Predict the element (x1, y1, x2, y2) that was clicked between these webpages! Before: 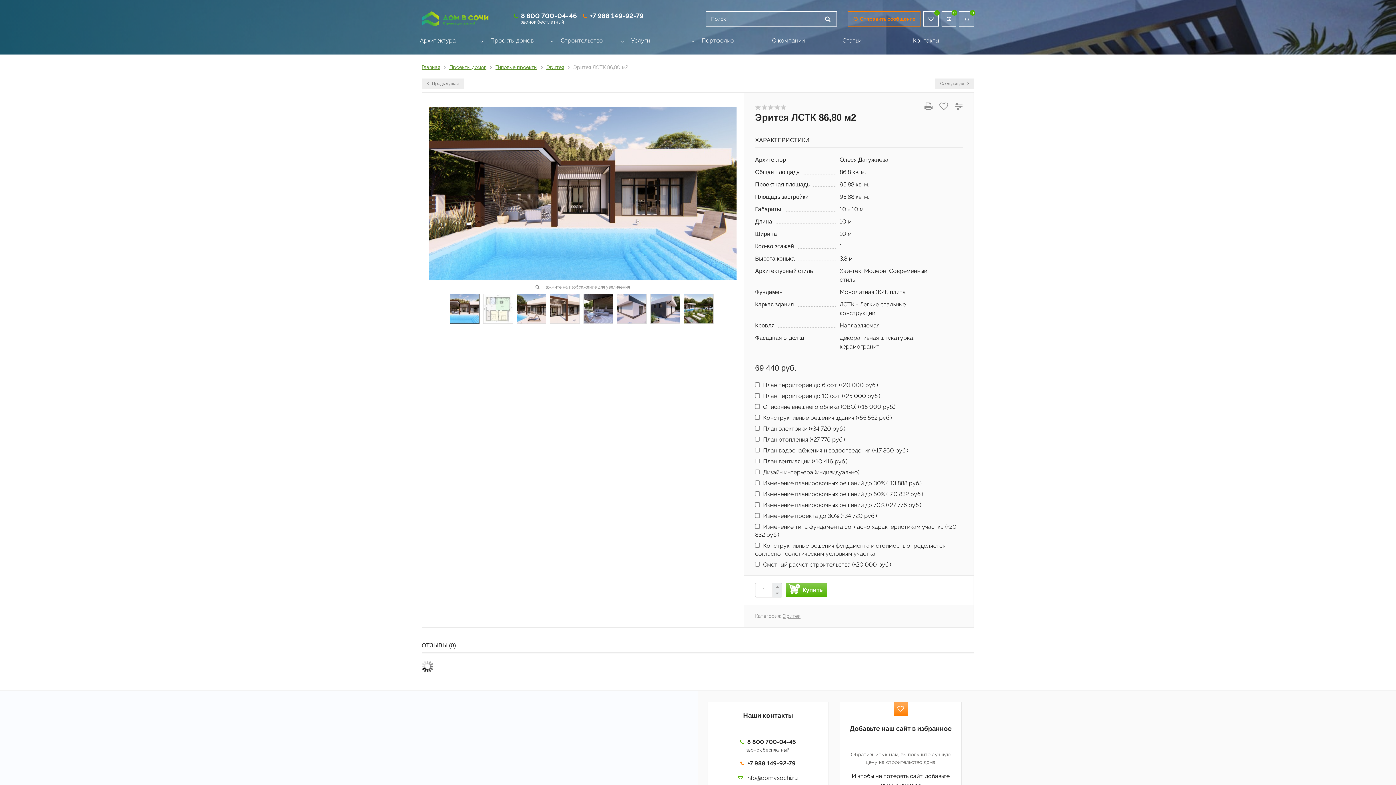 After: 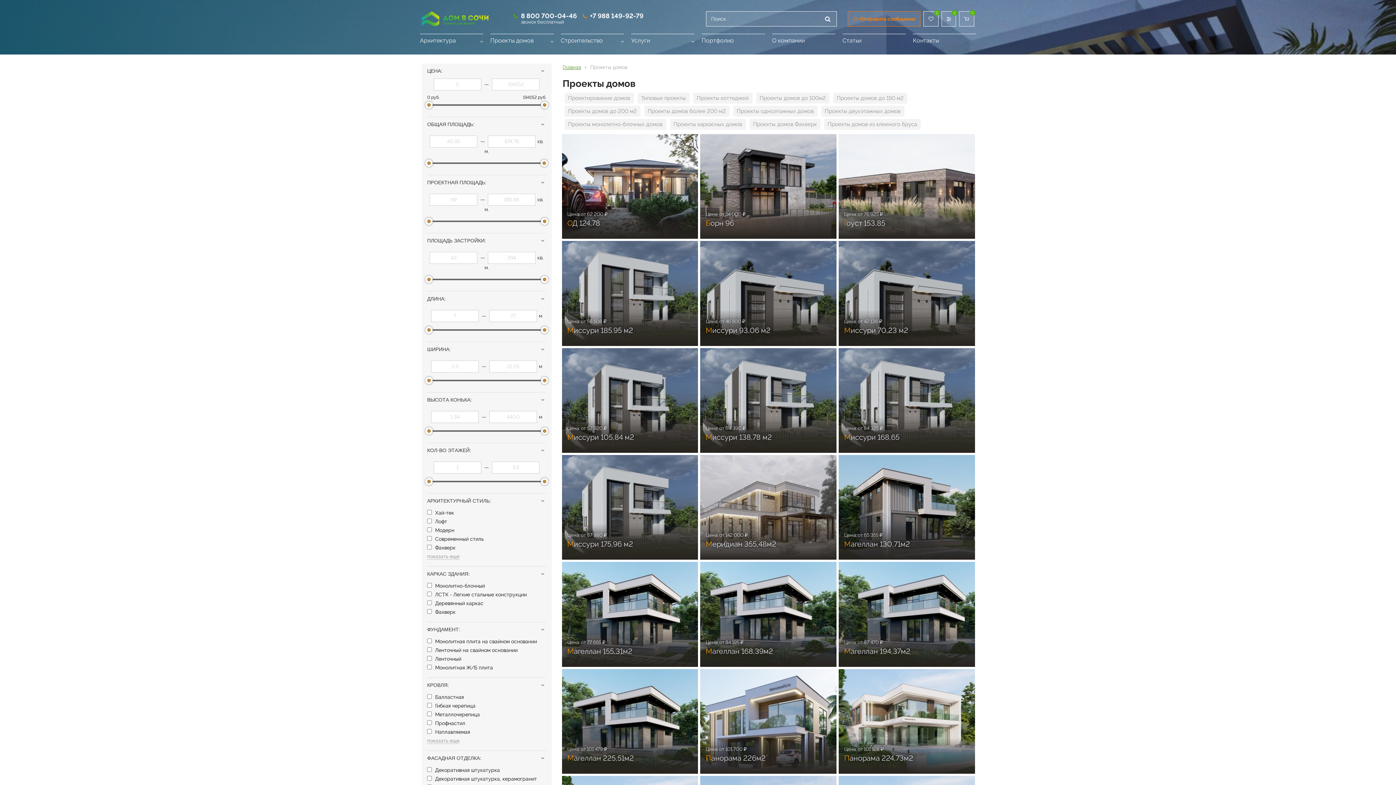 Action: bbox: (490, 33, 553, 47) label: Проекты домов